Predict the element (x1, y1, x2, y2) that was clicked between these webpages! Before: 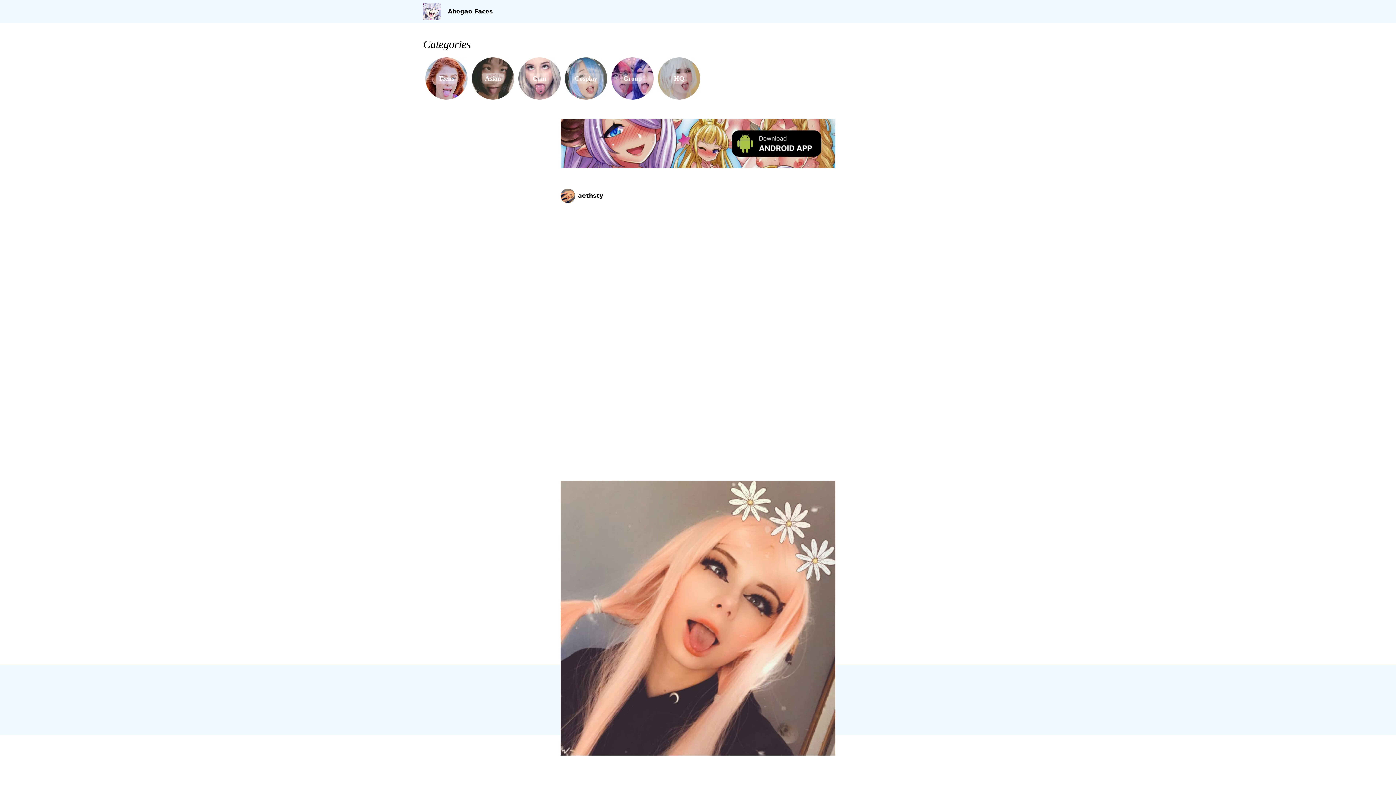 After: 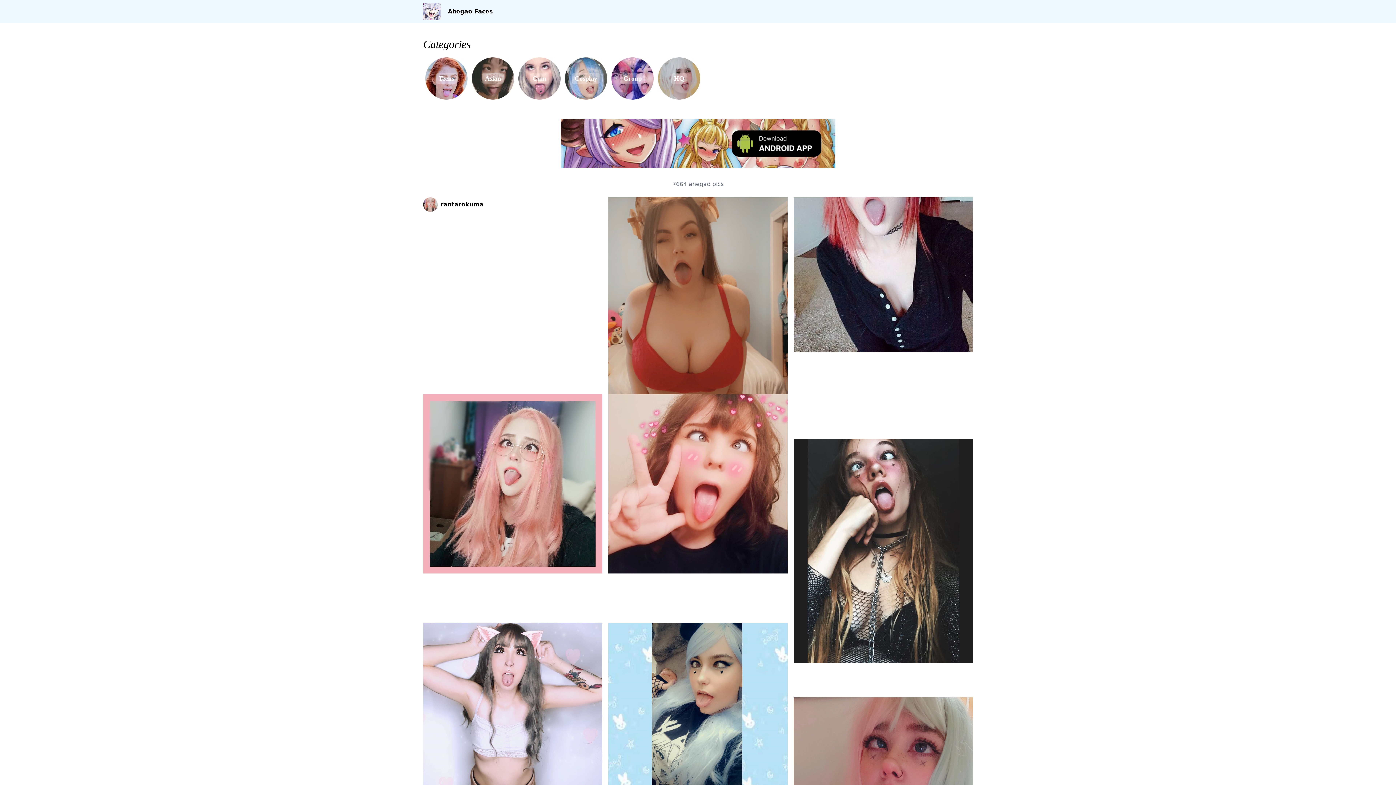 Action: bbox: (448, 7, 493, 16) label: Ahegao Faces